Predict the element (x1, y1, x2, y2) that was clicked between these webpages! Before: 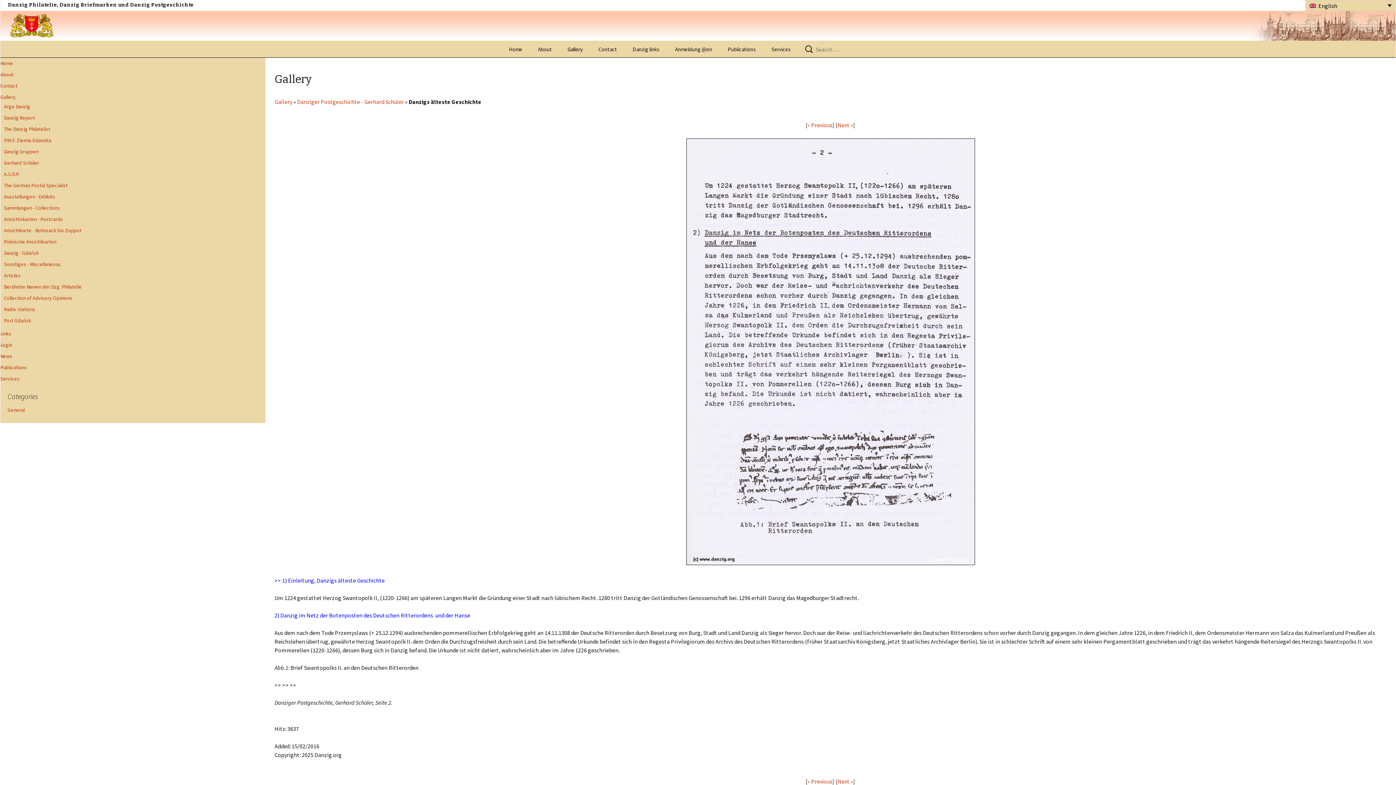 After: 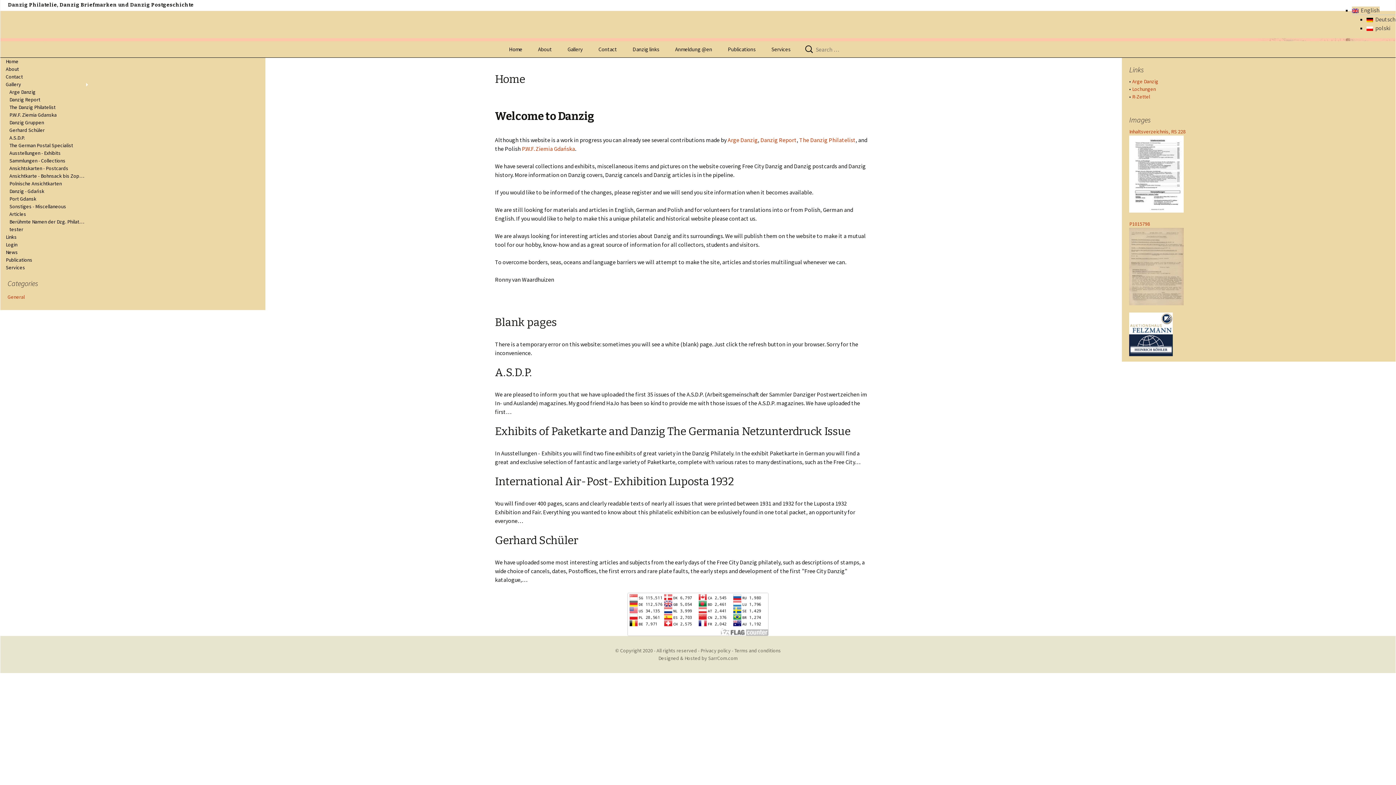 Action: bbox: (0, 59, 91, 67) label: Home